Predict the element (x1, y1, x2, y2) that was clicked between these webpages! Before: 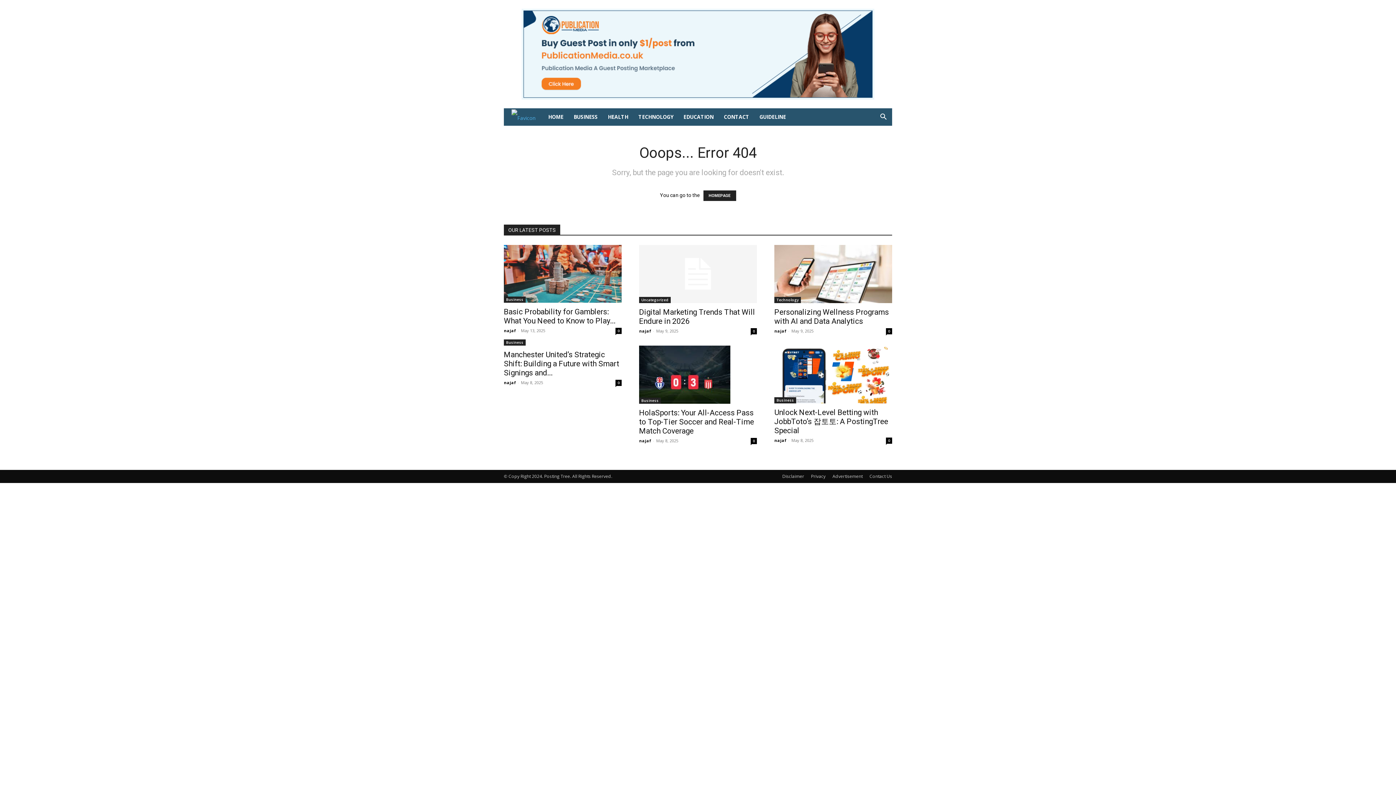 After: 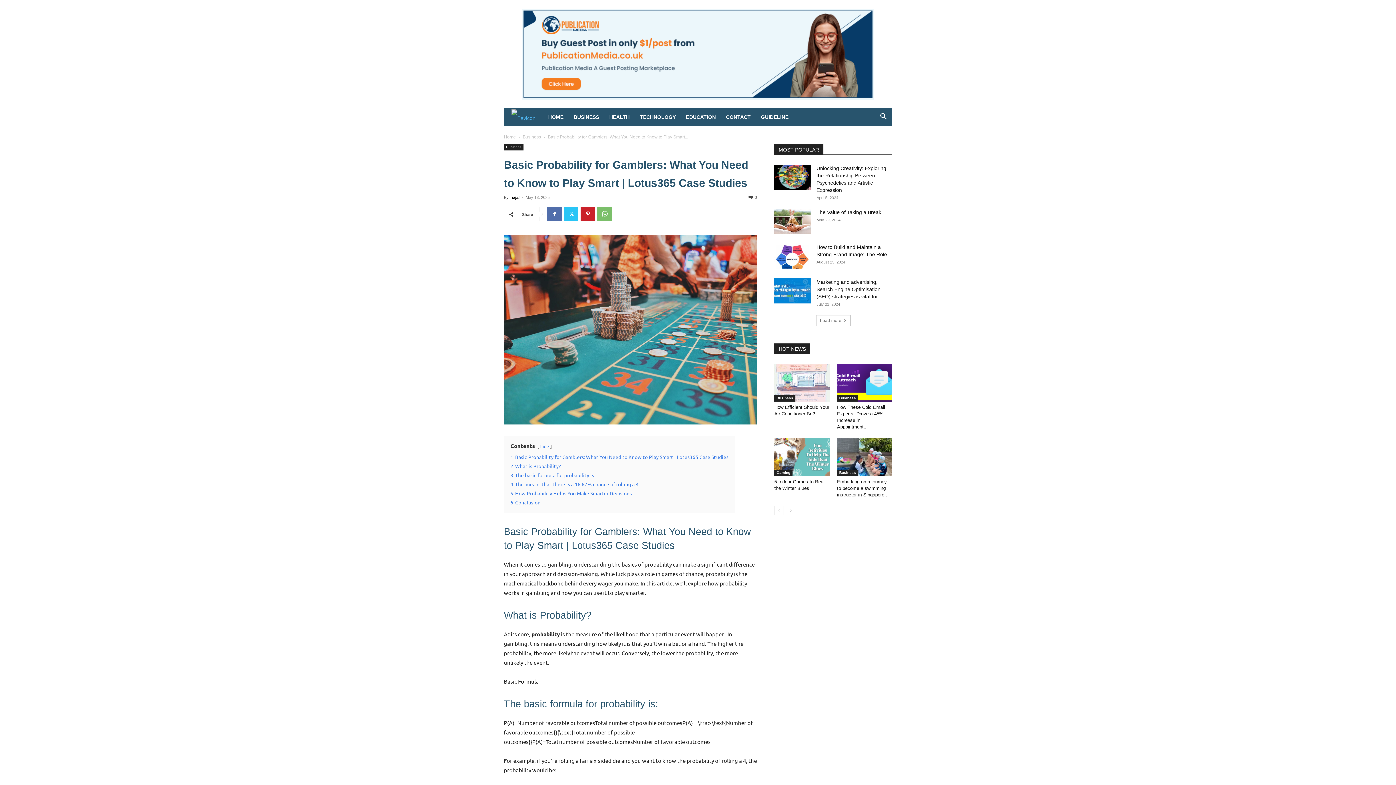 Action: label: Basic Probability for Gamblers: What You Need to Know to Play... bbox: (504, 307, 615, 325)